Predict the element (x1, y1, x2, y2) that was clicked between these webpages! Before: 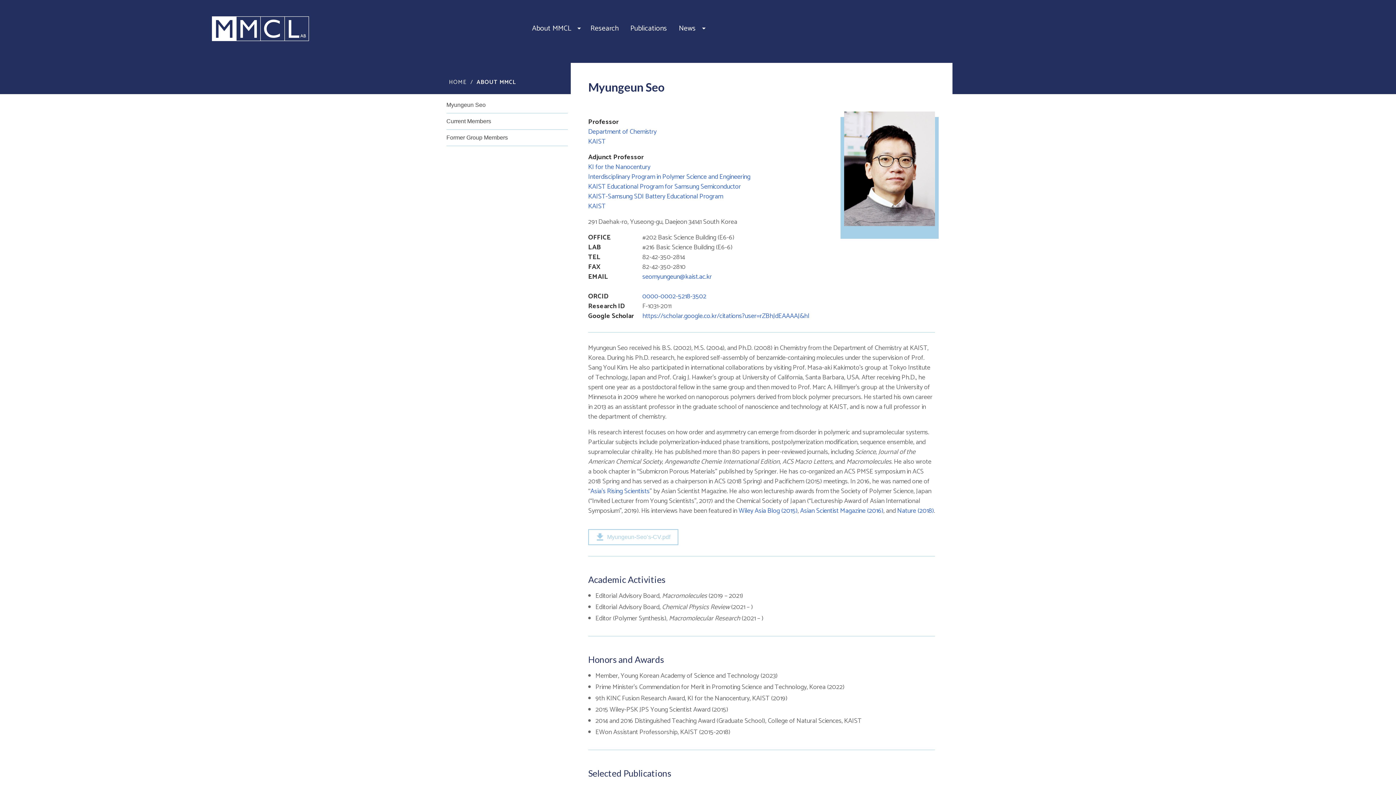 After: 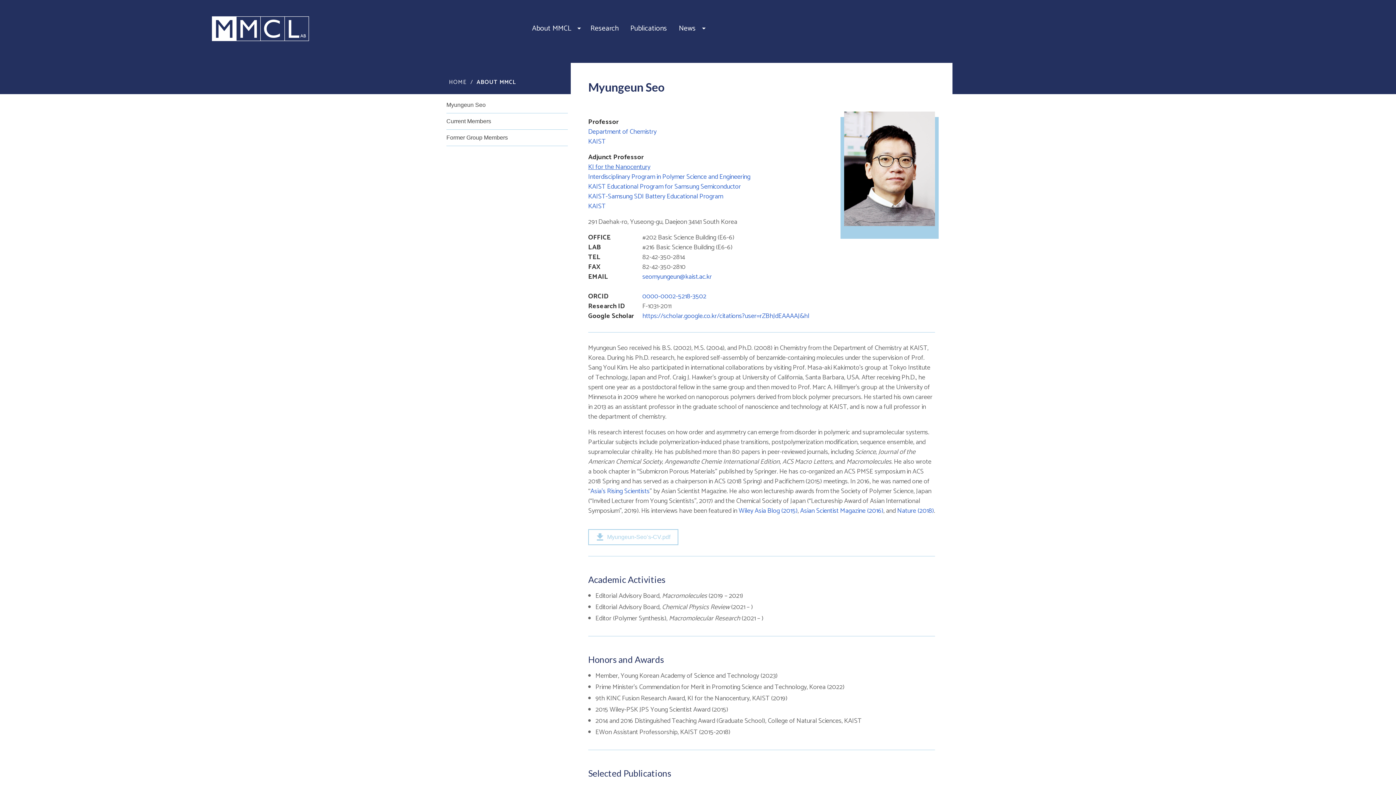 Action: bbox: (588, 161, 650, 172) label: KI for the Nanocentury